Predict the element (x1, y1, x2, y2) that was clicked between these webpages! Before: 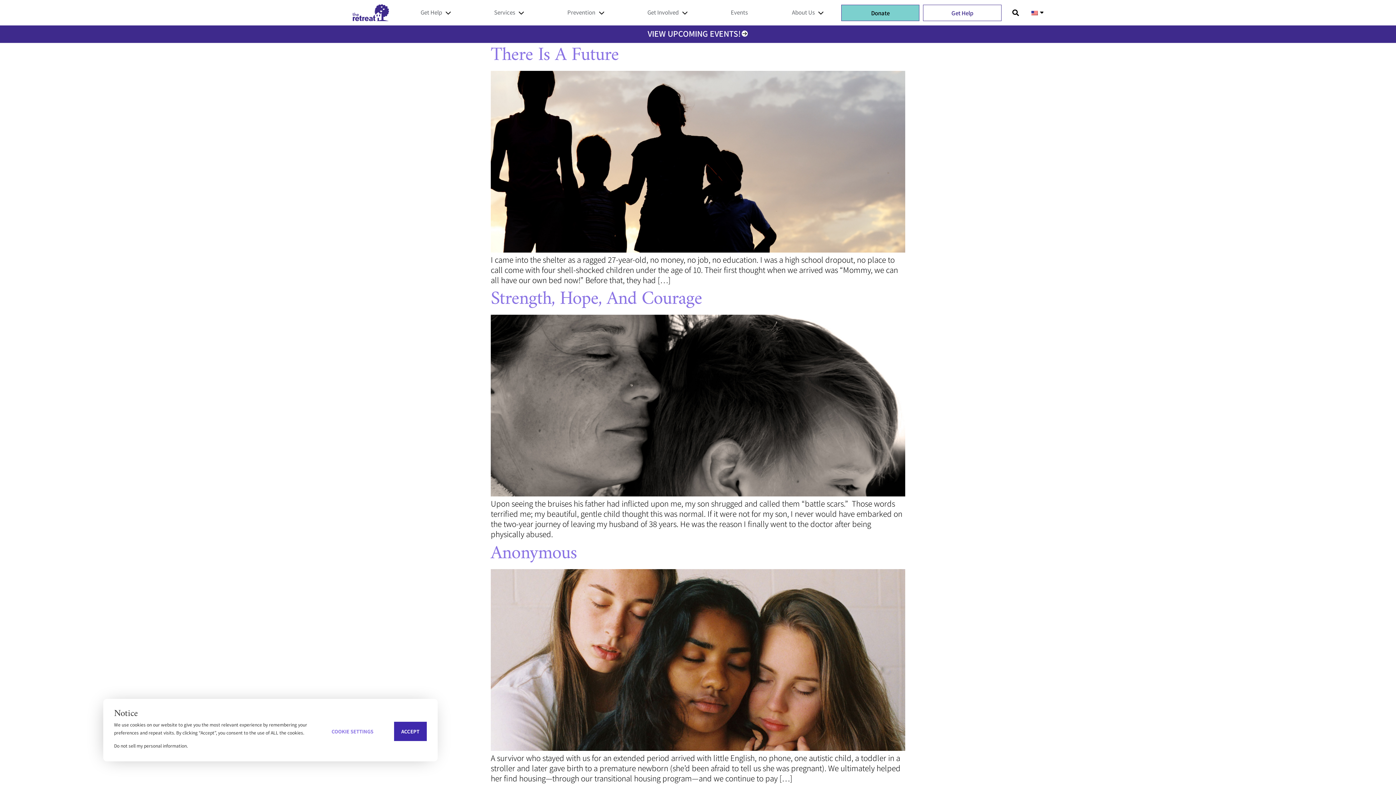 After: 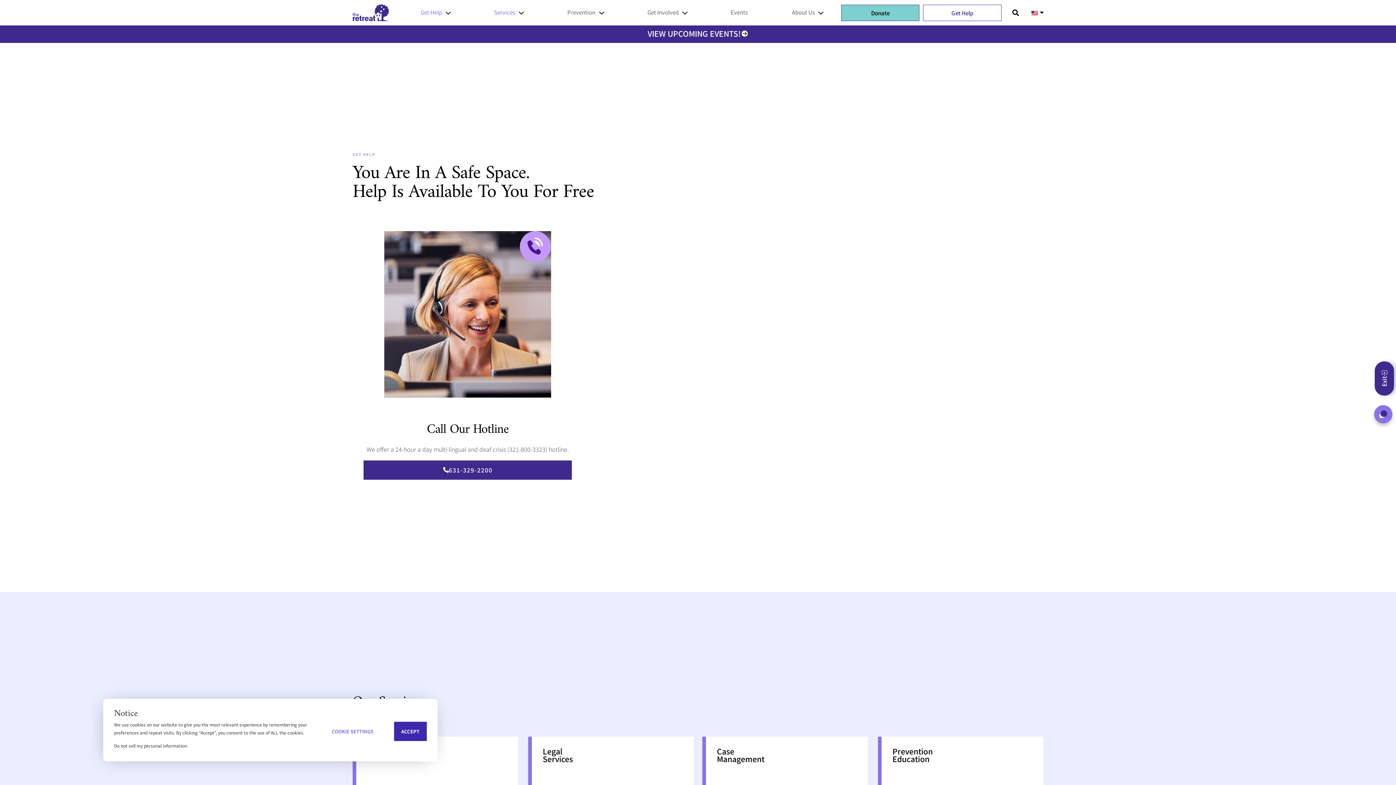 Action: label: Get Help bbox: (923, 4, 1001, 20)